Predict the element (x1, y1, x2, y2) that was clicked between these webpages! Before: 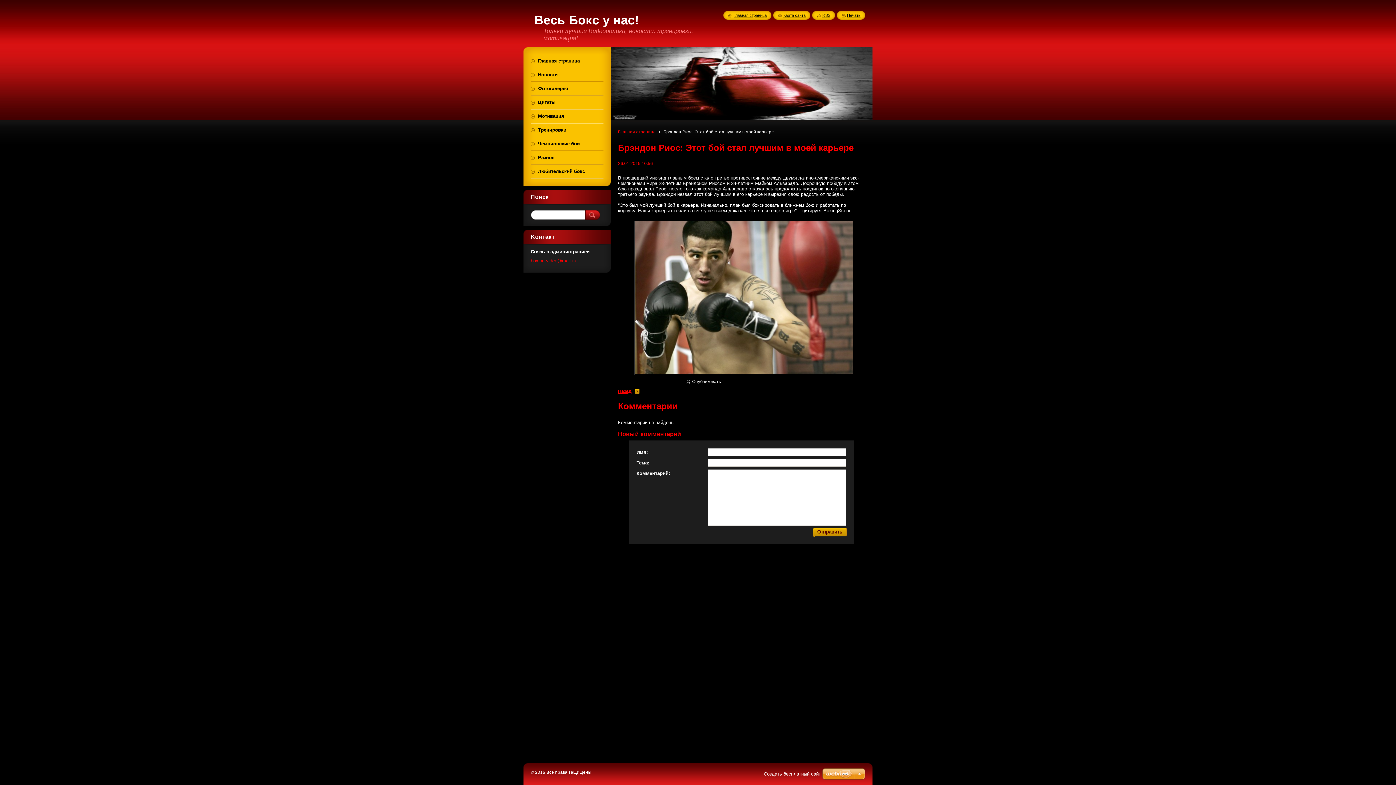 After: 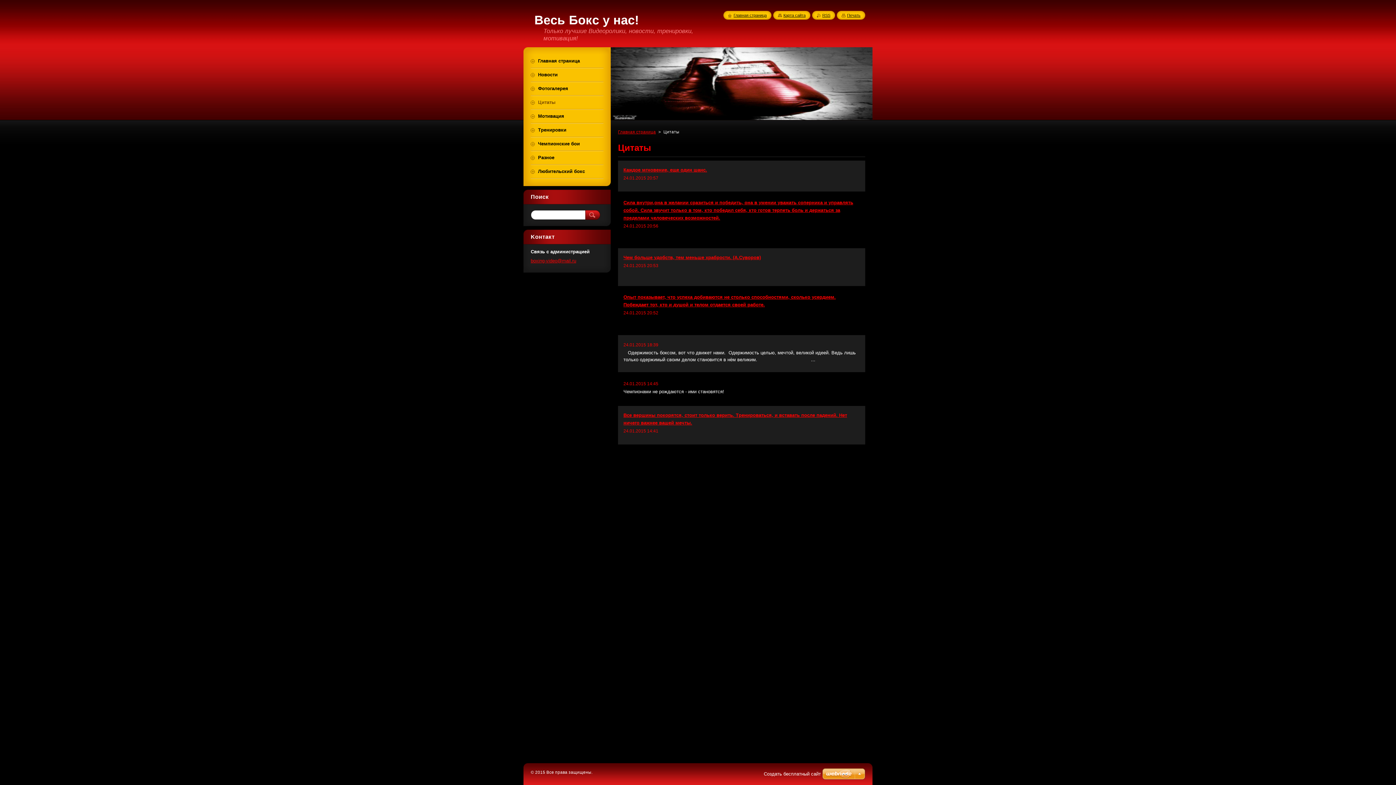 Action: bbox: (530, 96, 603, 109) label: Цитаты